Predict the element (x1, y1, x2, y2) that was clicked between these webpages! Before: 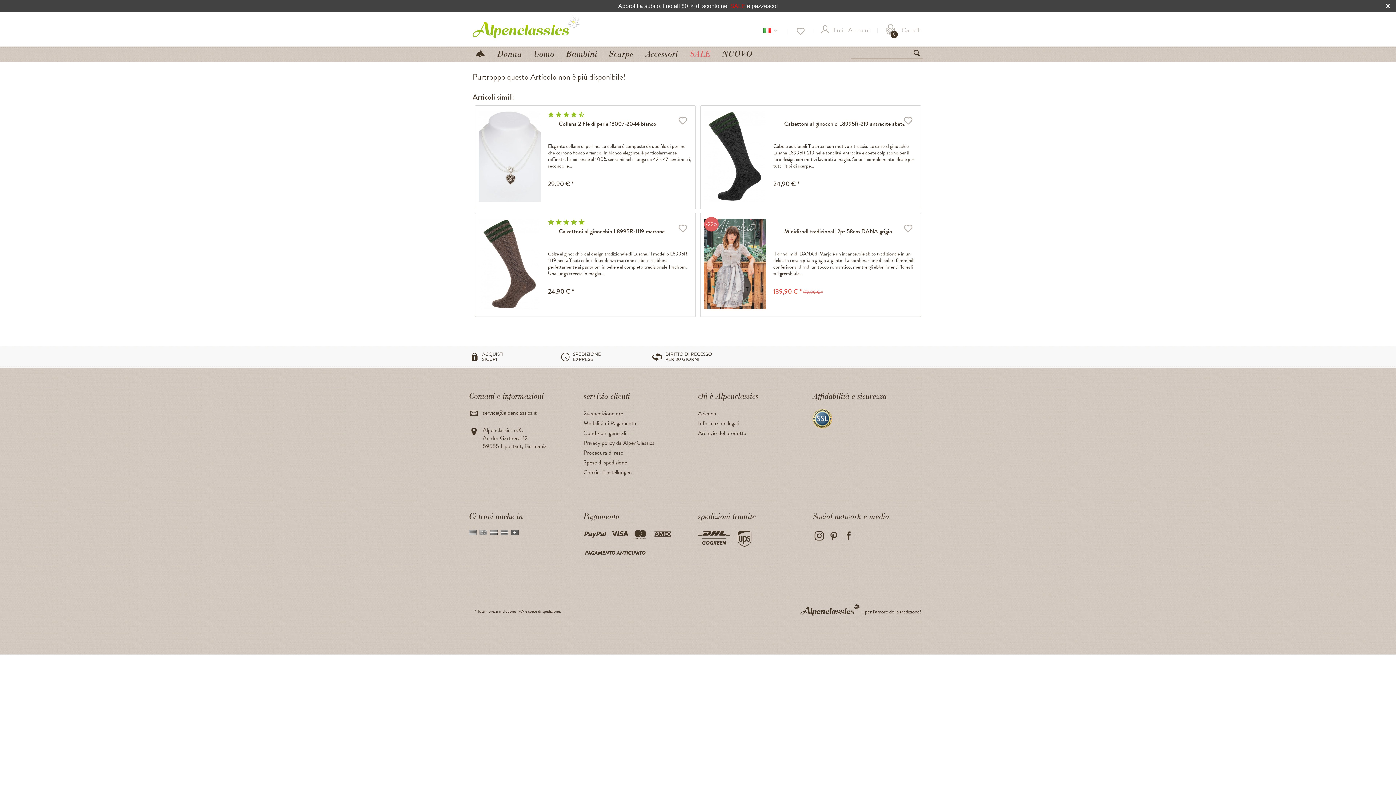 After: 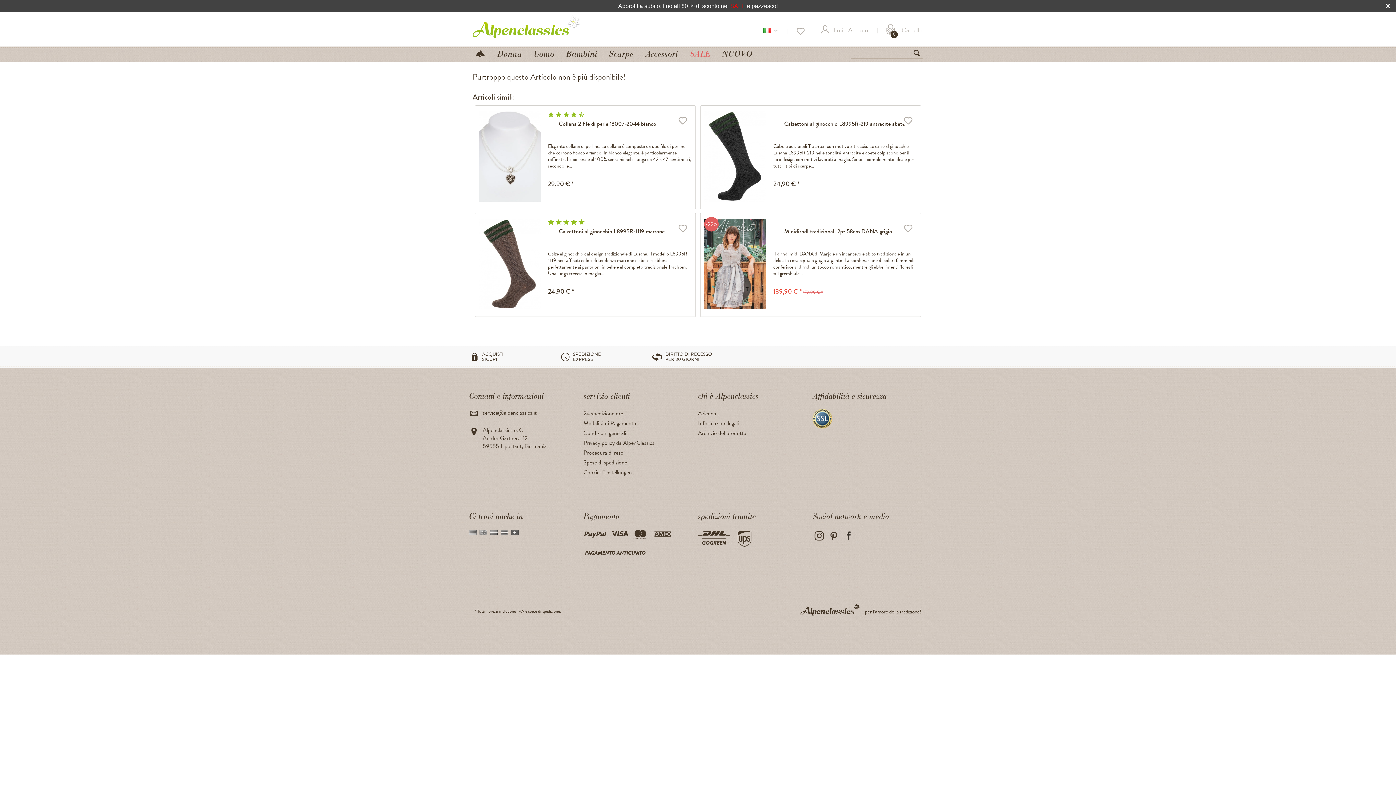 Action: bbox: (842, 529, 855, 542)